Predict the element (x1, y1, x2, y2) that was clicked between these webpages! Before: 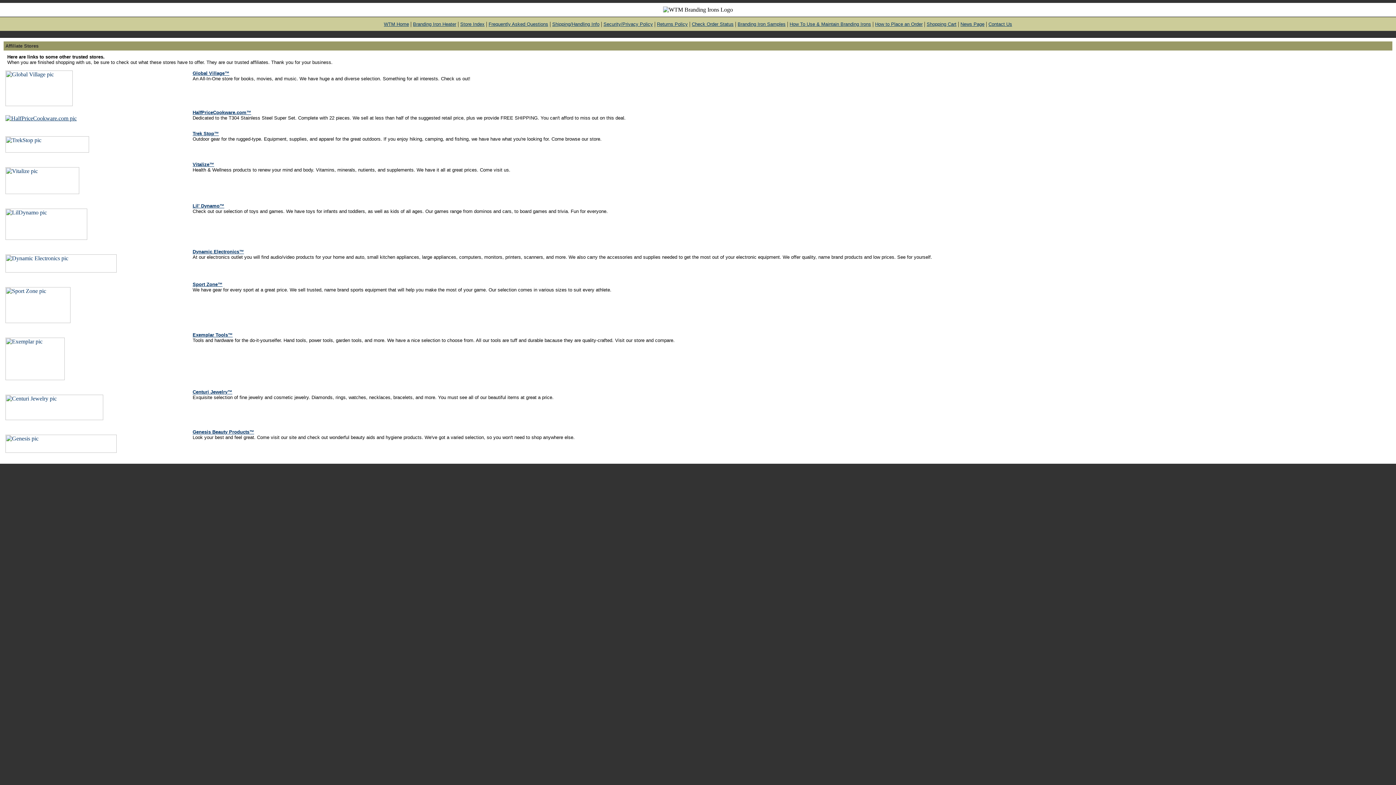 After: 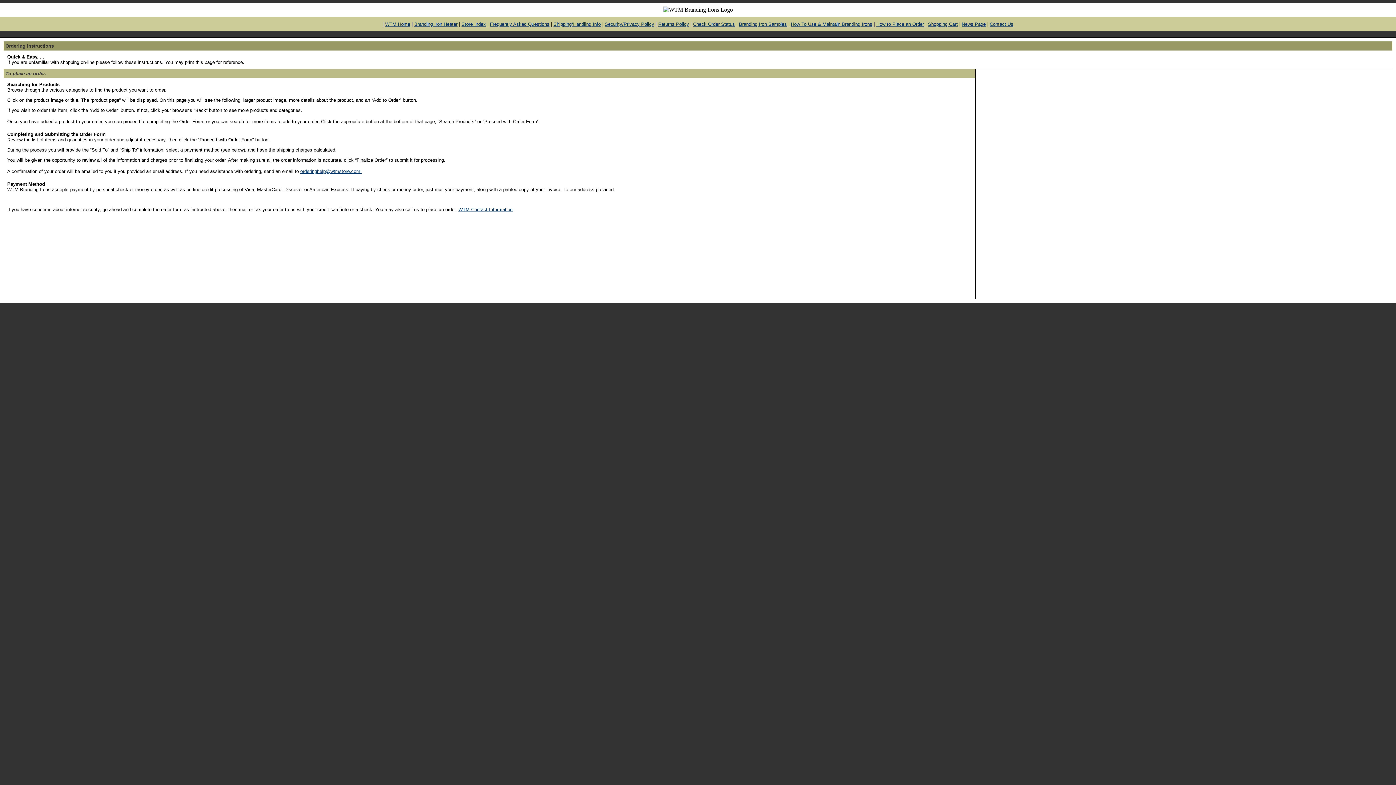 Action: label: How to Place an Order bbox: (875, 20, 922, 26)